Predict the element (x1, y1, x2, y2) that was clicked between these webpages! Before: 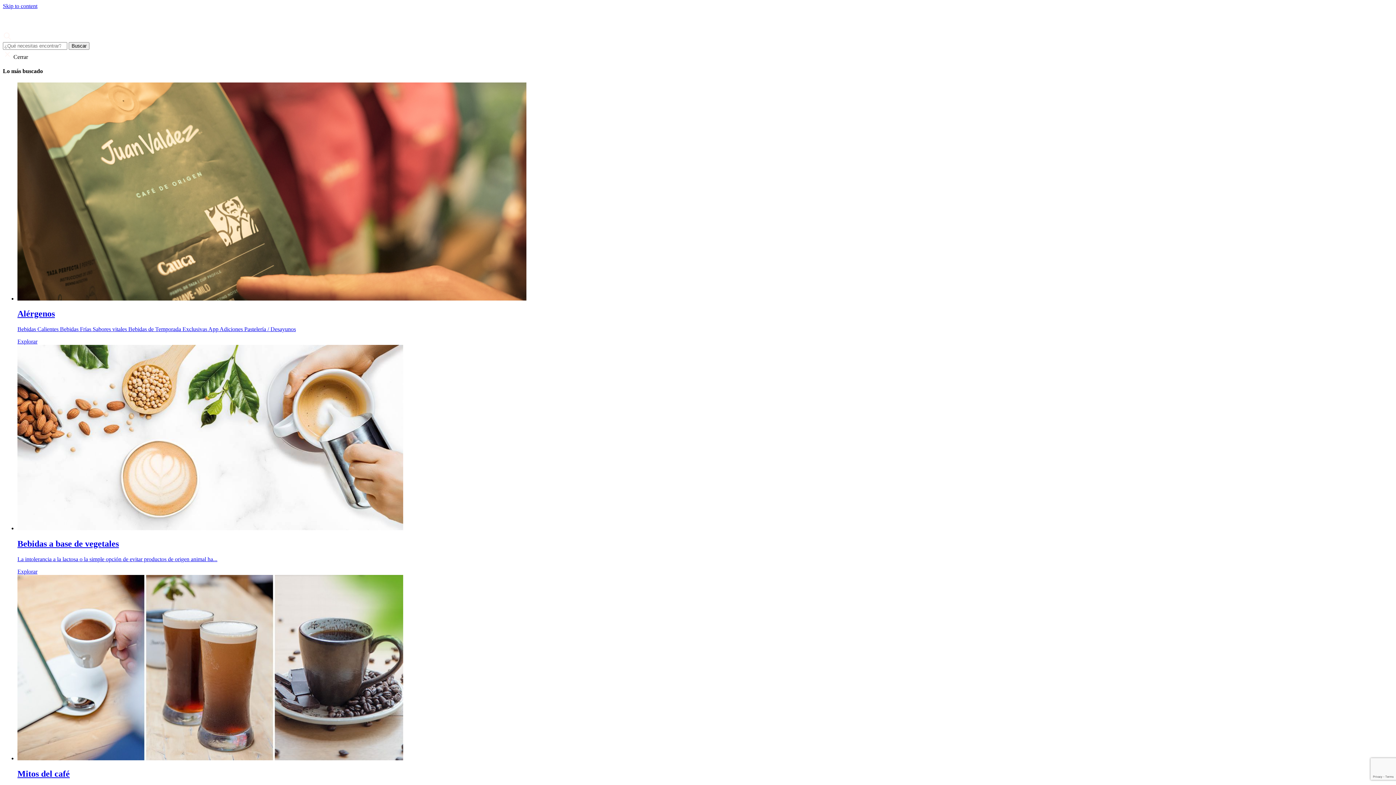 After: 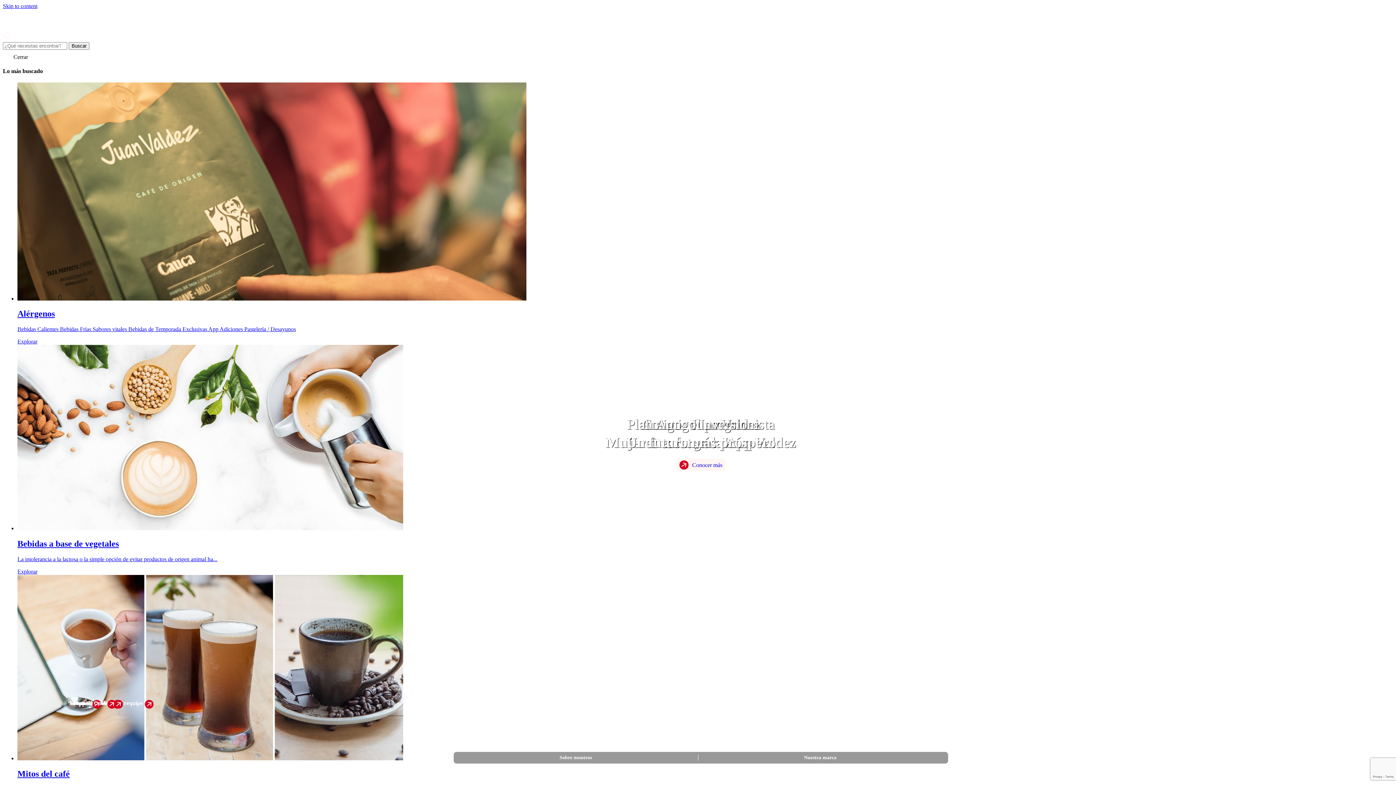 Action: bbox: (2, 25, 138, 31)